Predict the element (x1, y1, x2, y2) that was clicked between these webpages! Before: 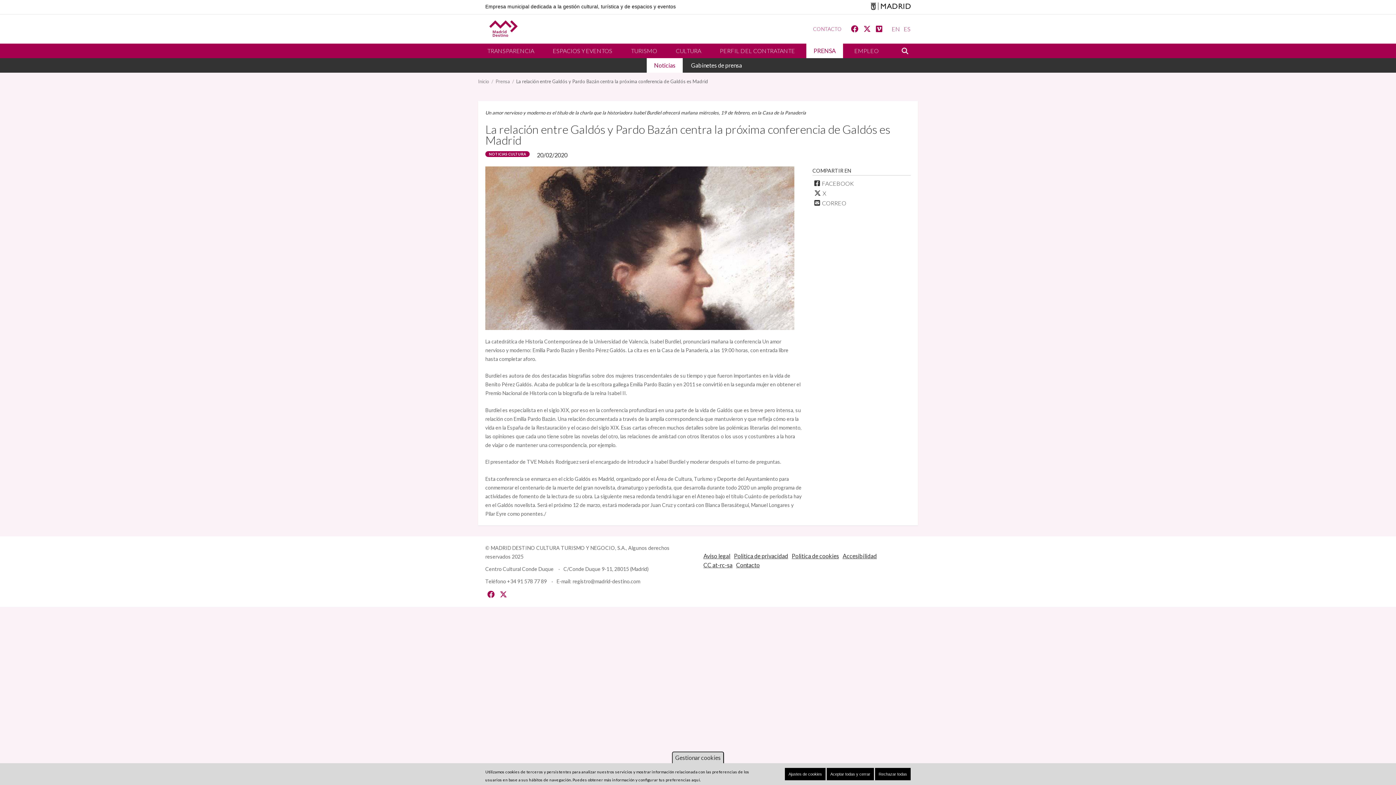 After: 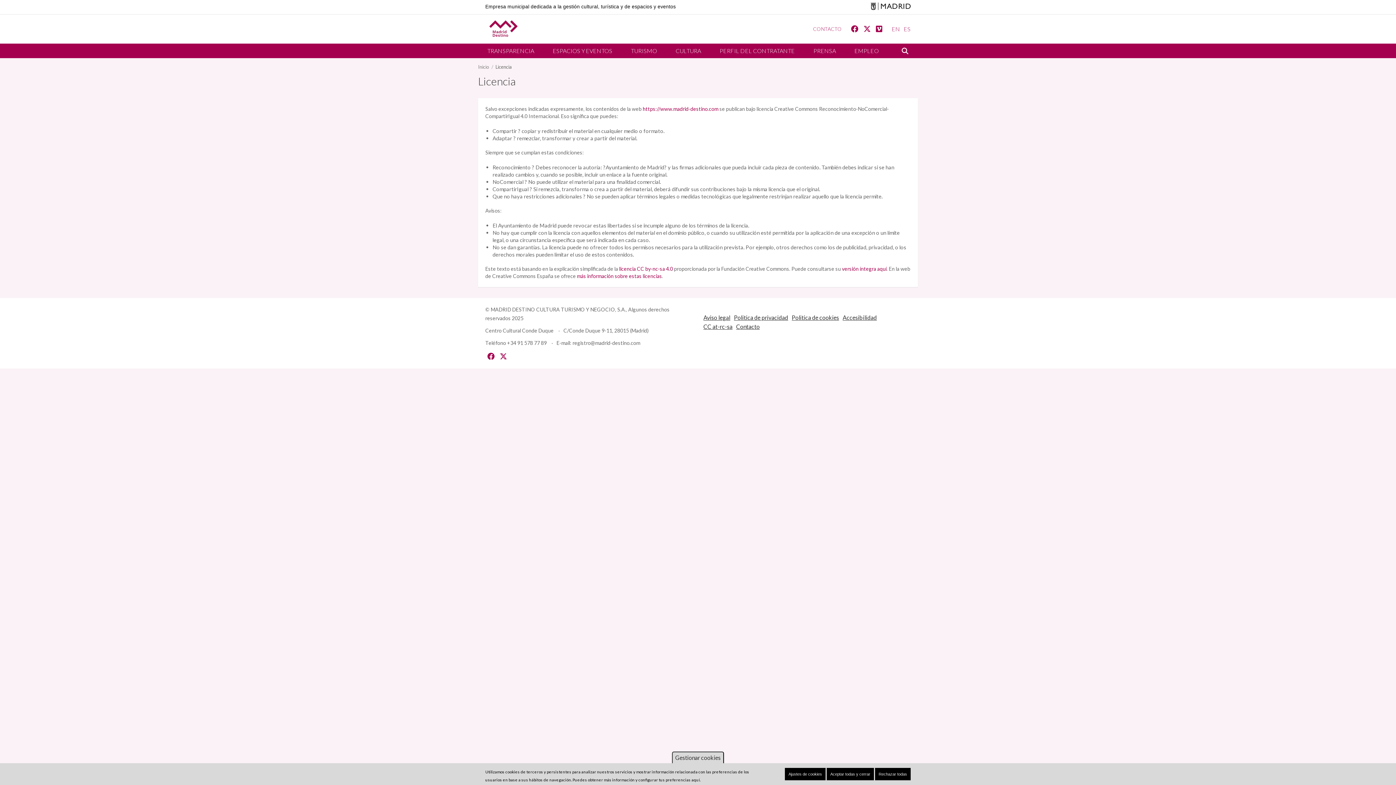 Action: bbox: (703, 561, 732, 568) label: CC at-rc-sa